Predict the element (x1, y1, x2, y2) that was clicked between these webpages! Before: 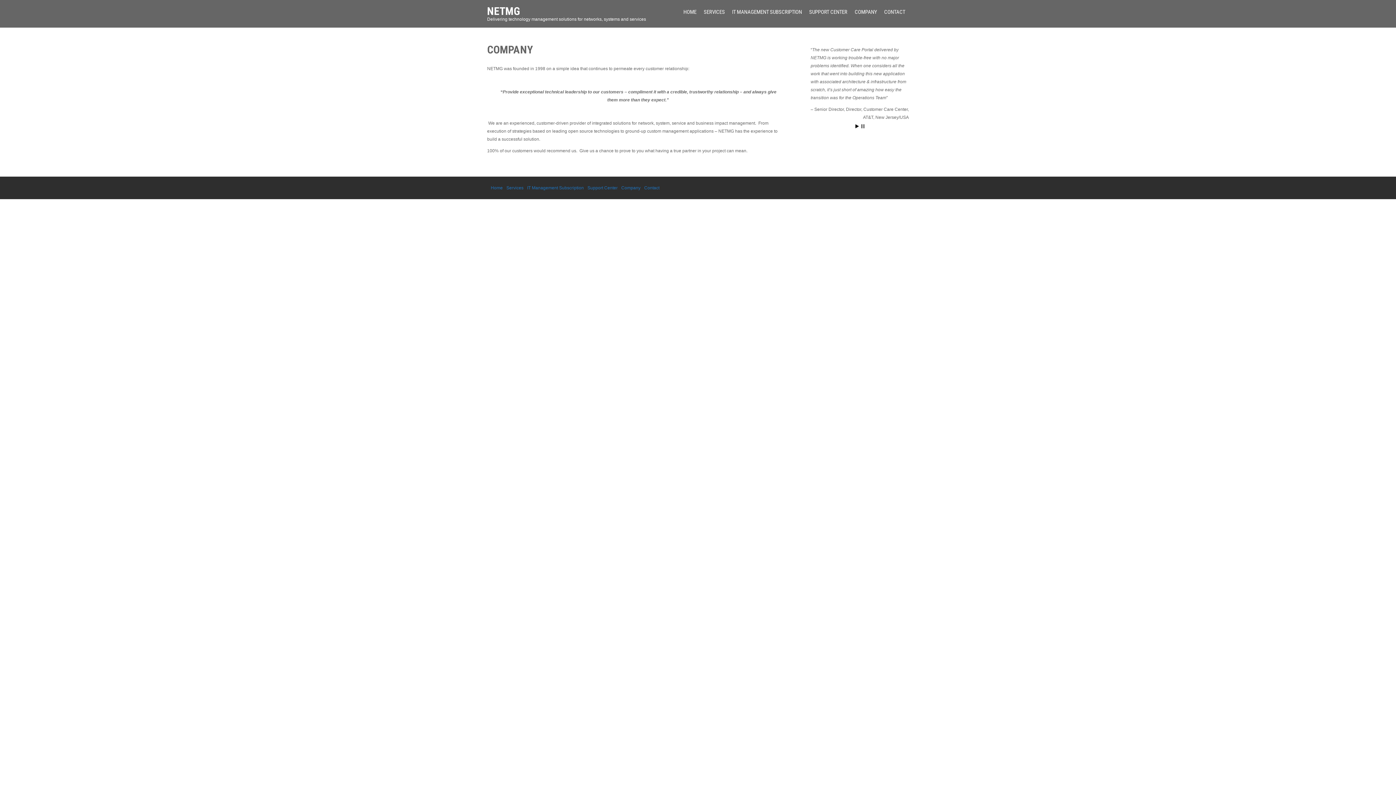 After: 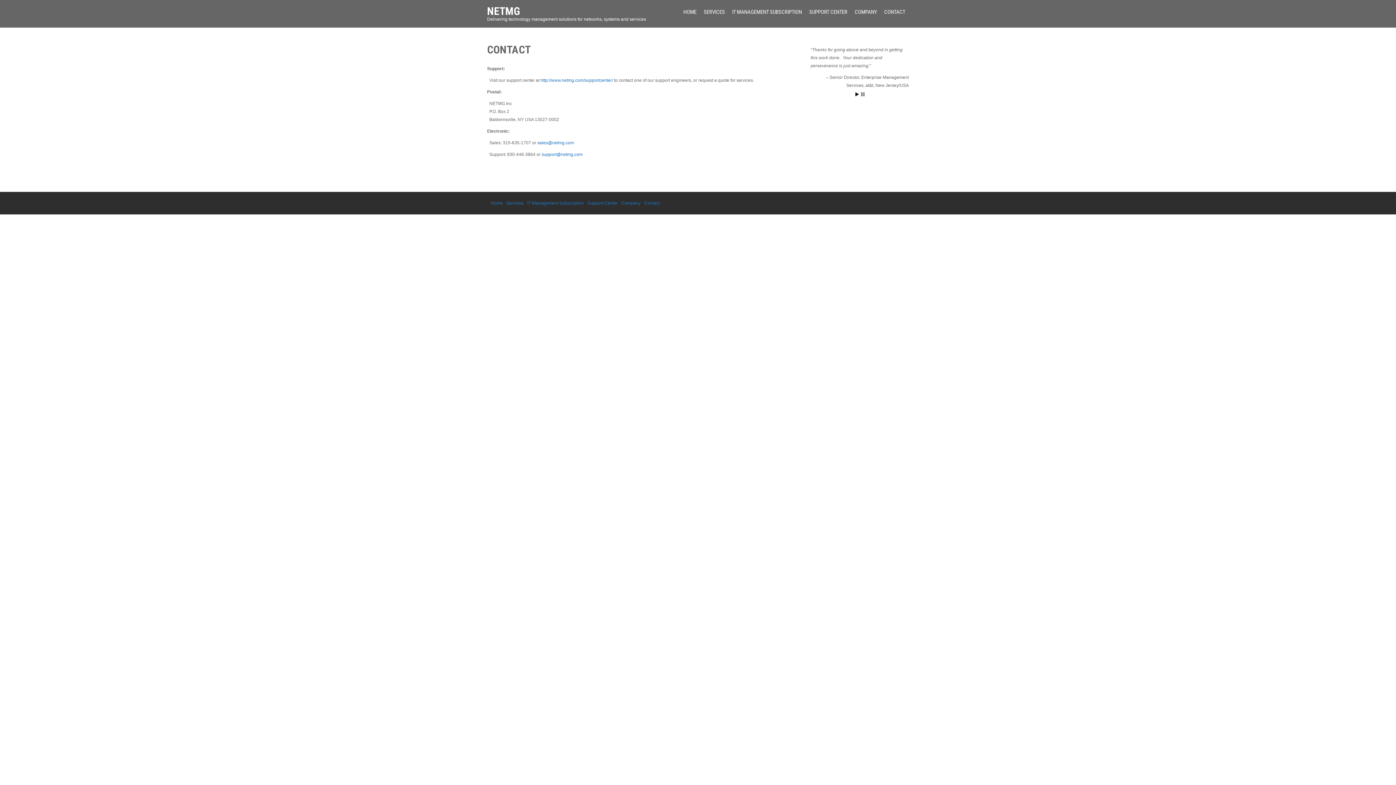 Action: label: Contact bbox: (644, 185, 659, 190)